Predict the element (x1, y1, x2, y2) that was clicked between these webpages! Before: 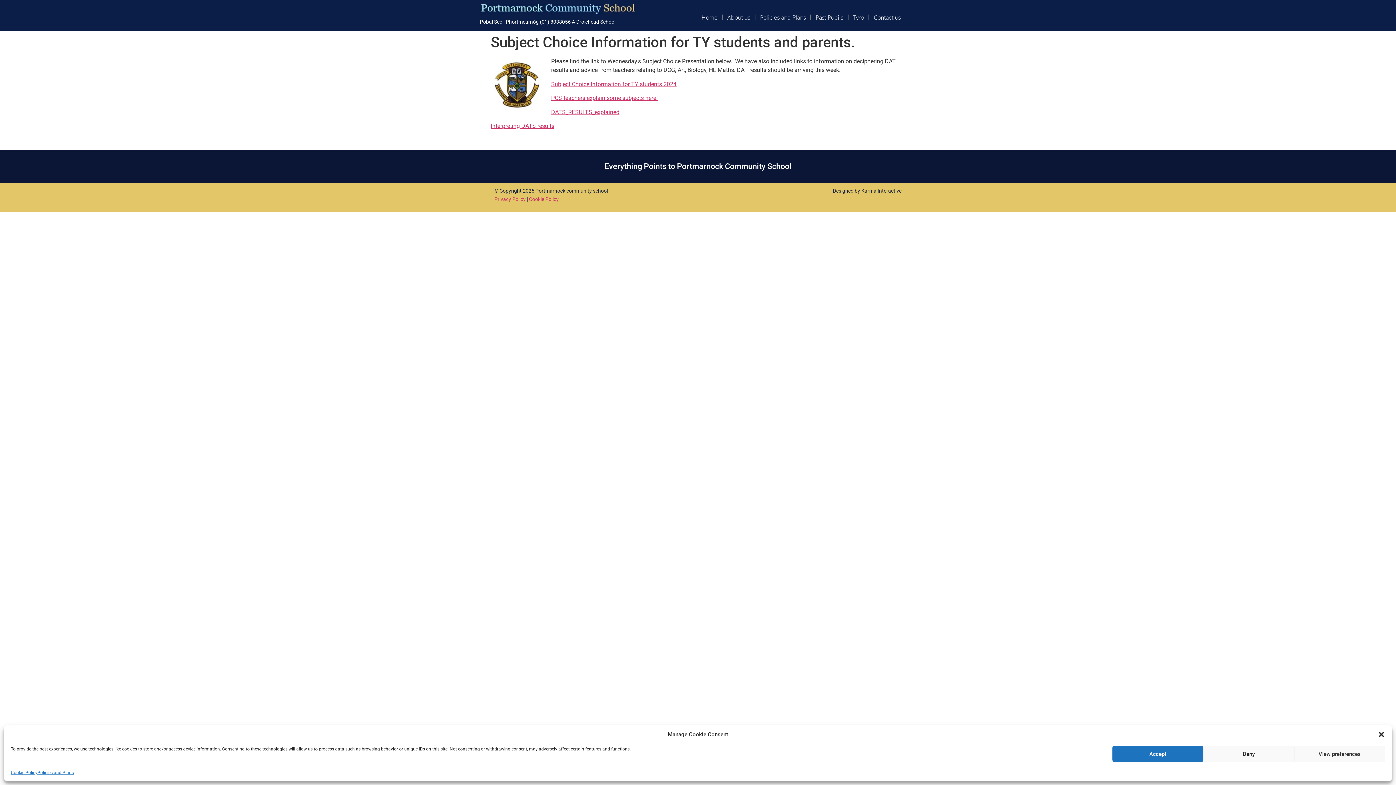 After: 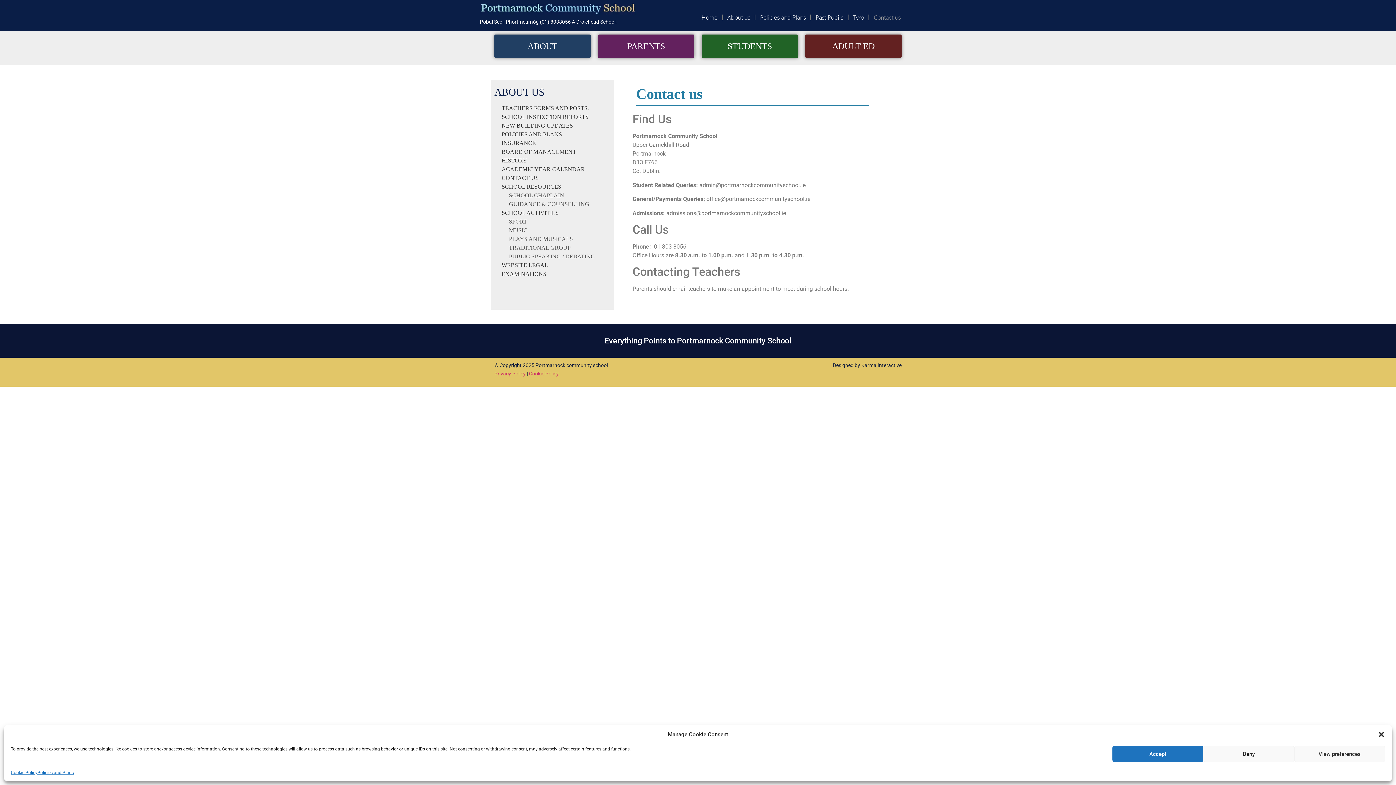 Action: label: Contact us bbox: (870, 8, 904, 25)